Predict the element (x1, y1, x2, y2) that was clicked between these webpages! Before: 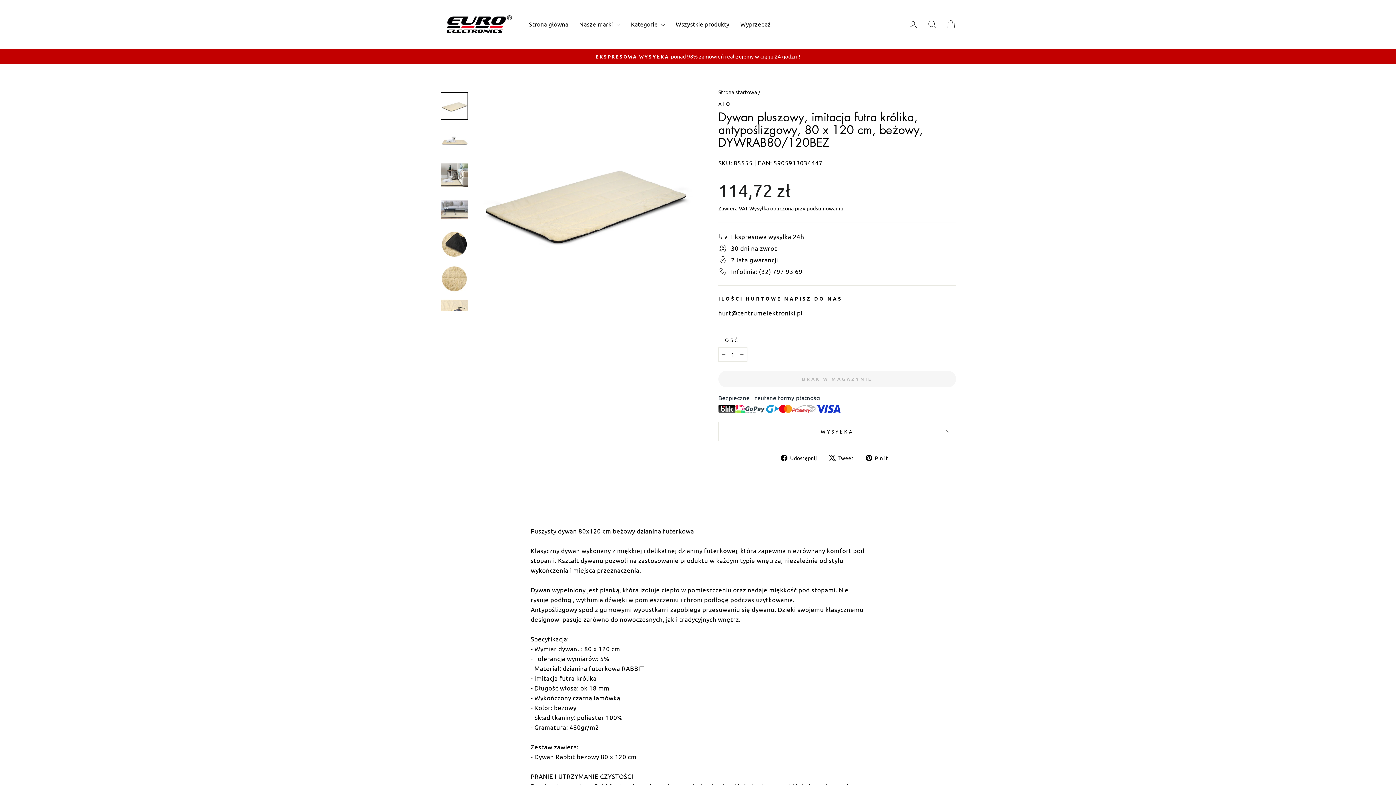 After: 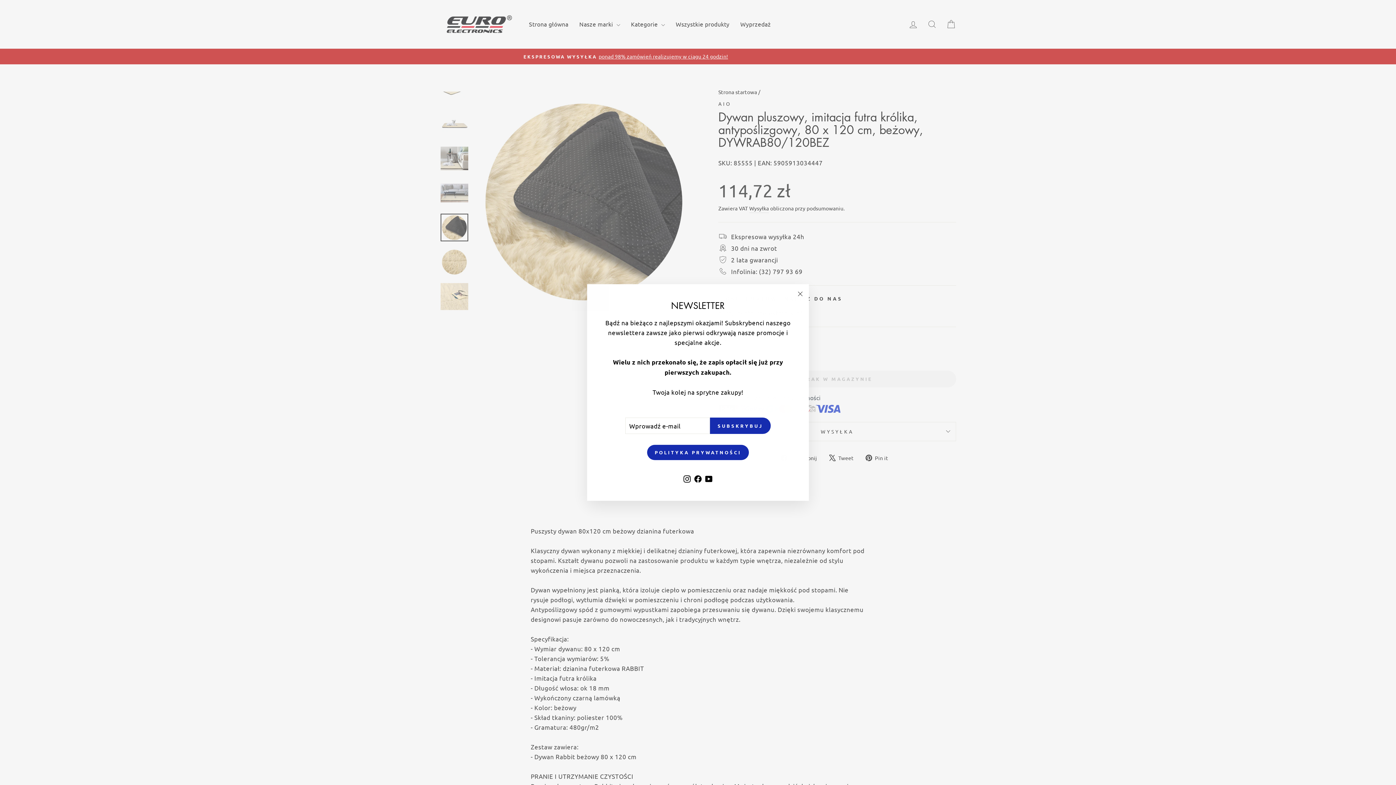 Action: bbox: (440, 230, 468, 258)